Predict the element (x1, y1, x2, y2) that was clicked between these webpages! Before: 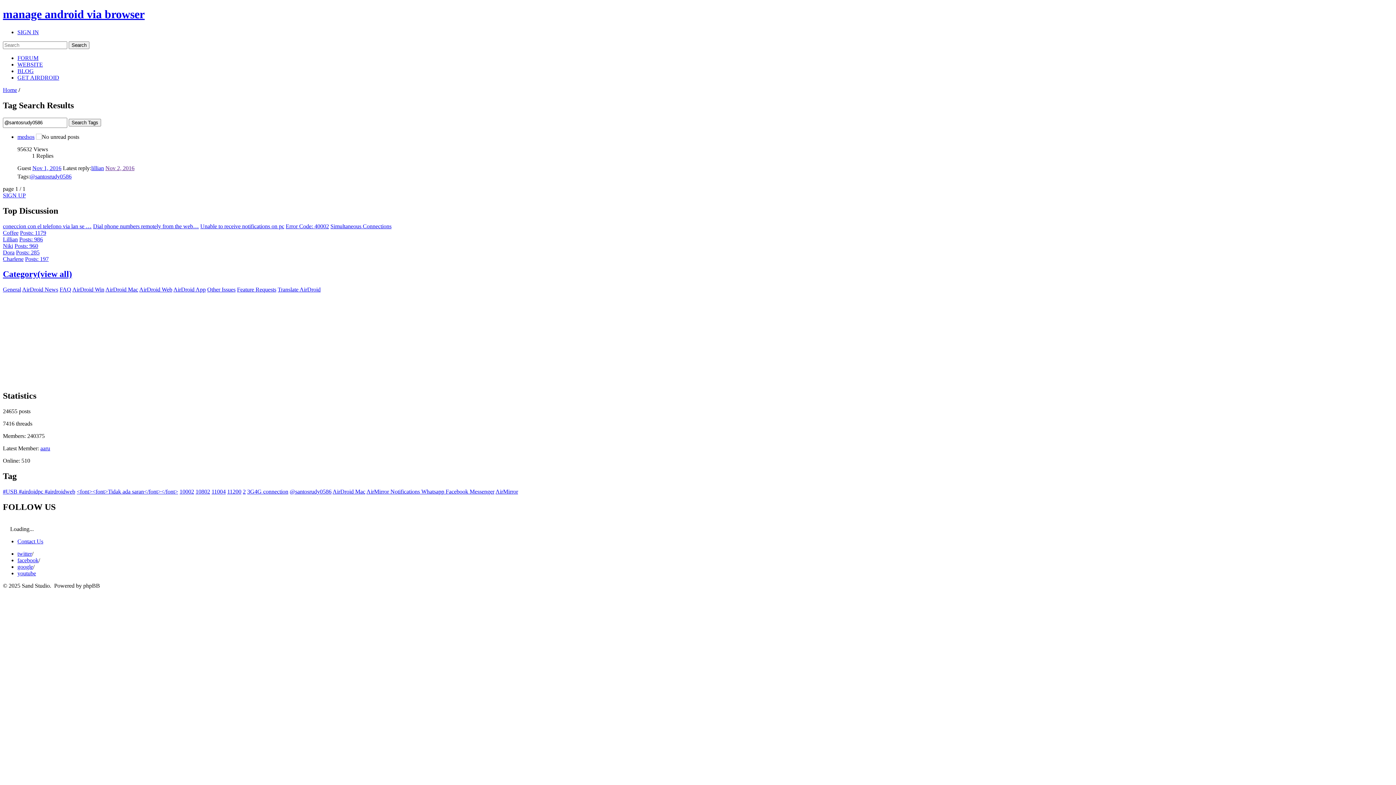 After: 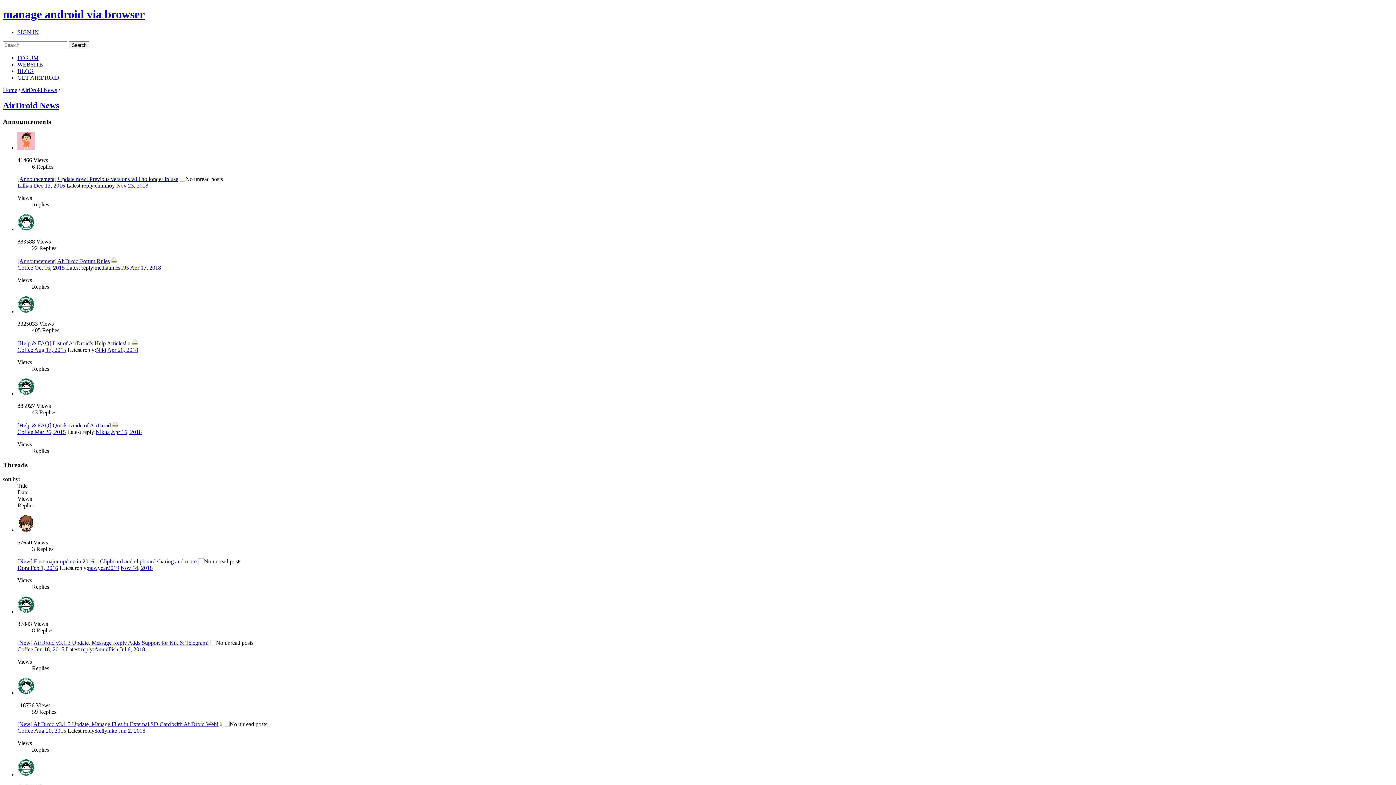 Action: bbox: (22, 286, 58, 292) label: AirDroid News